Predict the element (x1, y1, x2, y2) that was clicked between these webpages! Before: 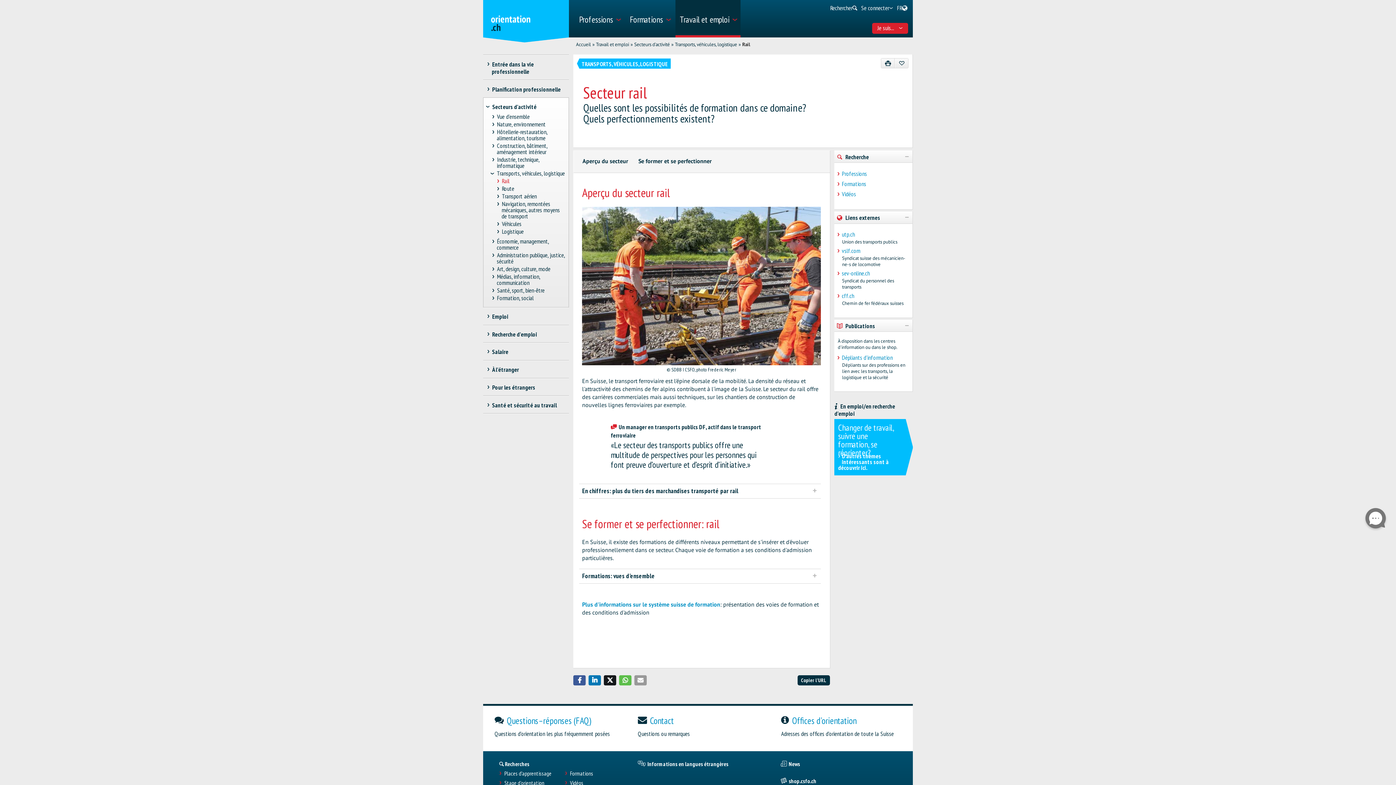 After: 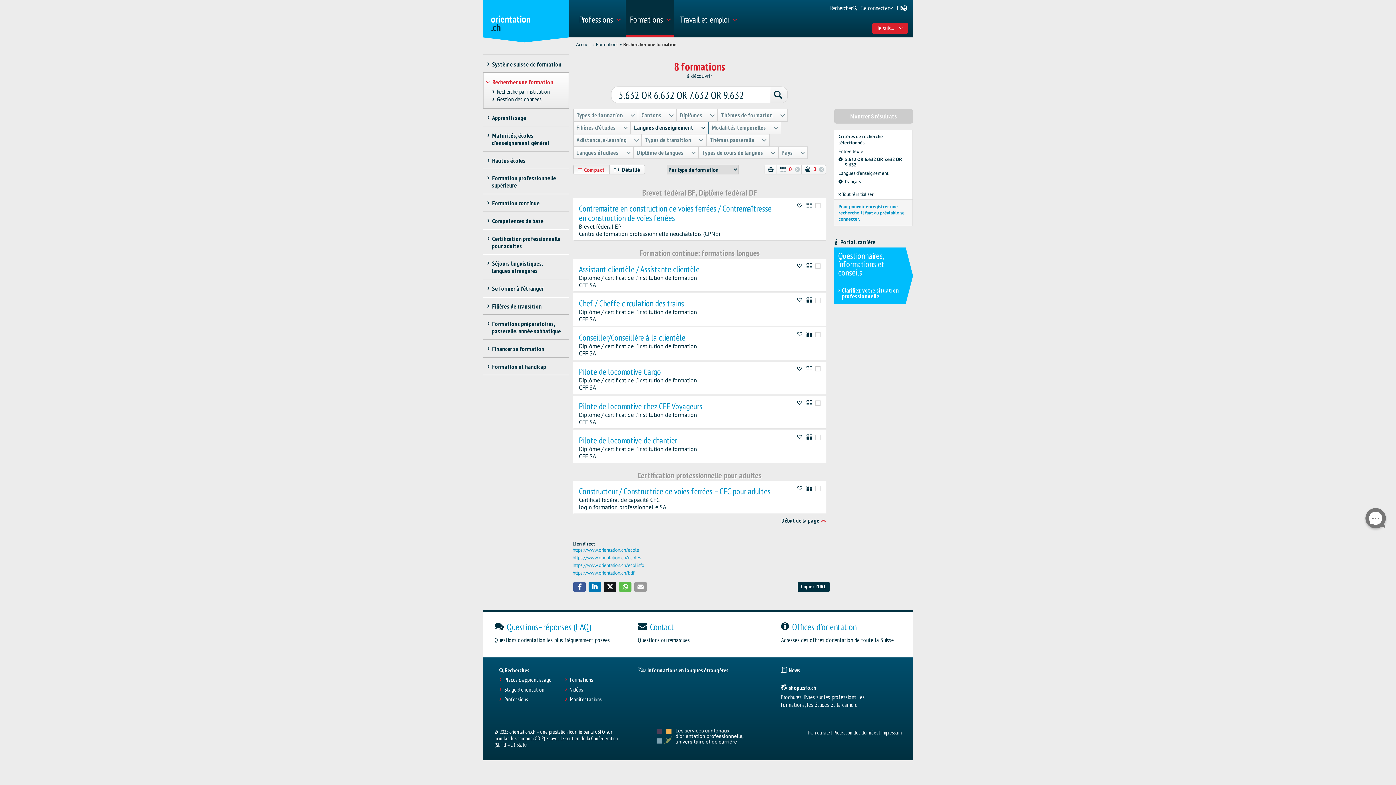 Action: bbox: (840, 180, 908, 187) label: Formations